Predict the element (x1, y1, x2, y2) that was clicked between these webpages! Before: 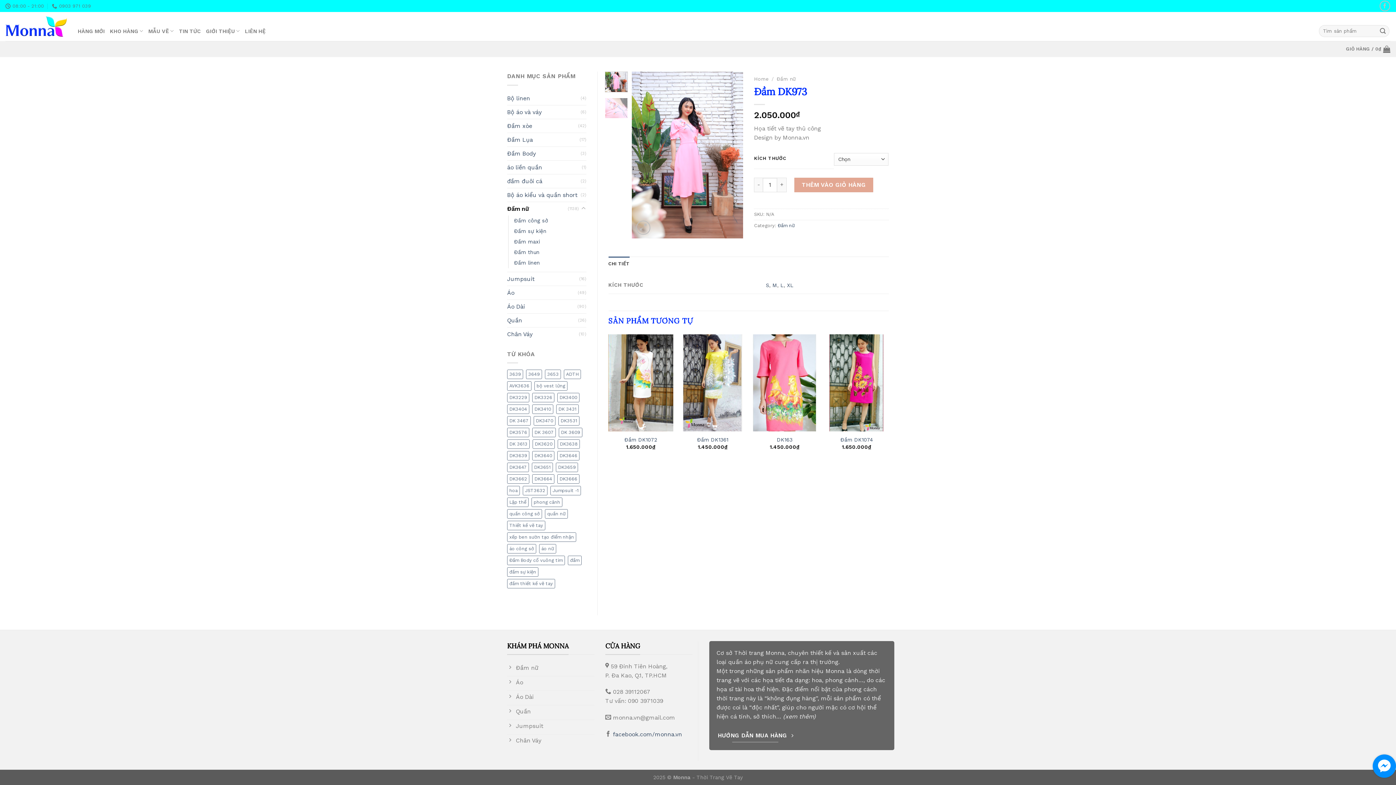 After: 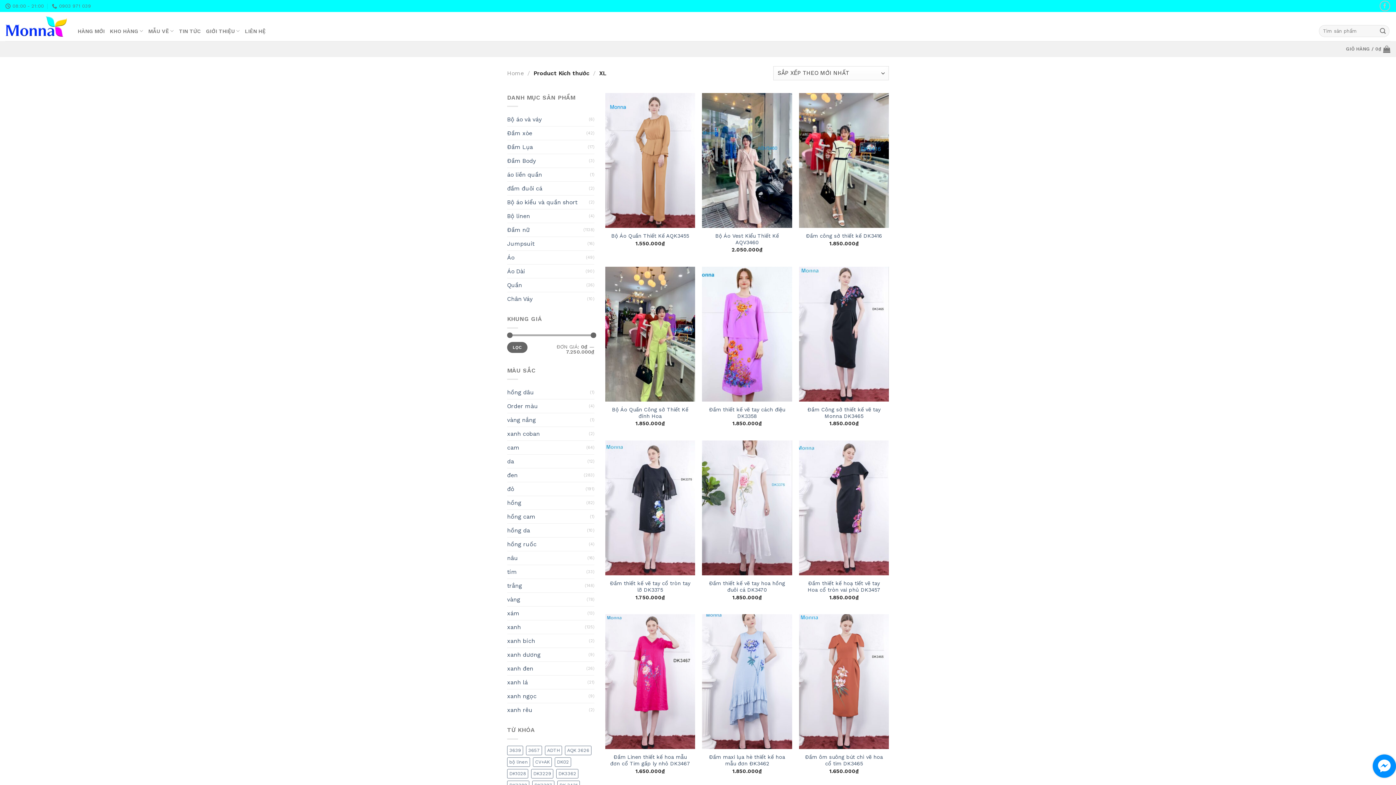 Action: label: XL bbox: (787, 282, 793, 288)